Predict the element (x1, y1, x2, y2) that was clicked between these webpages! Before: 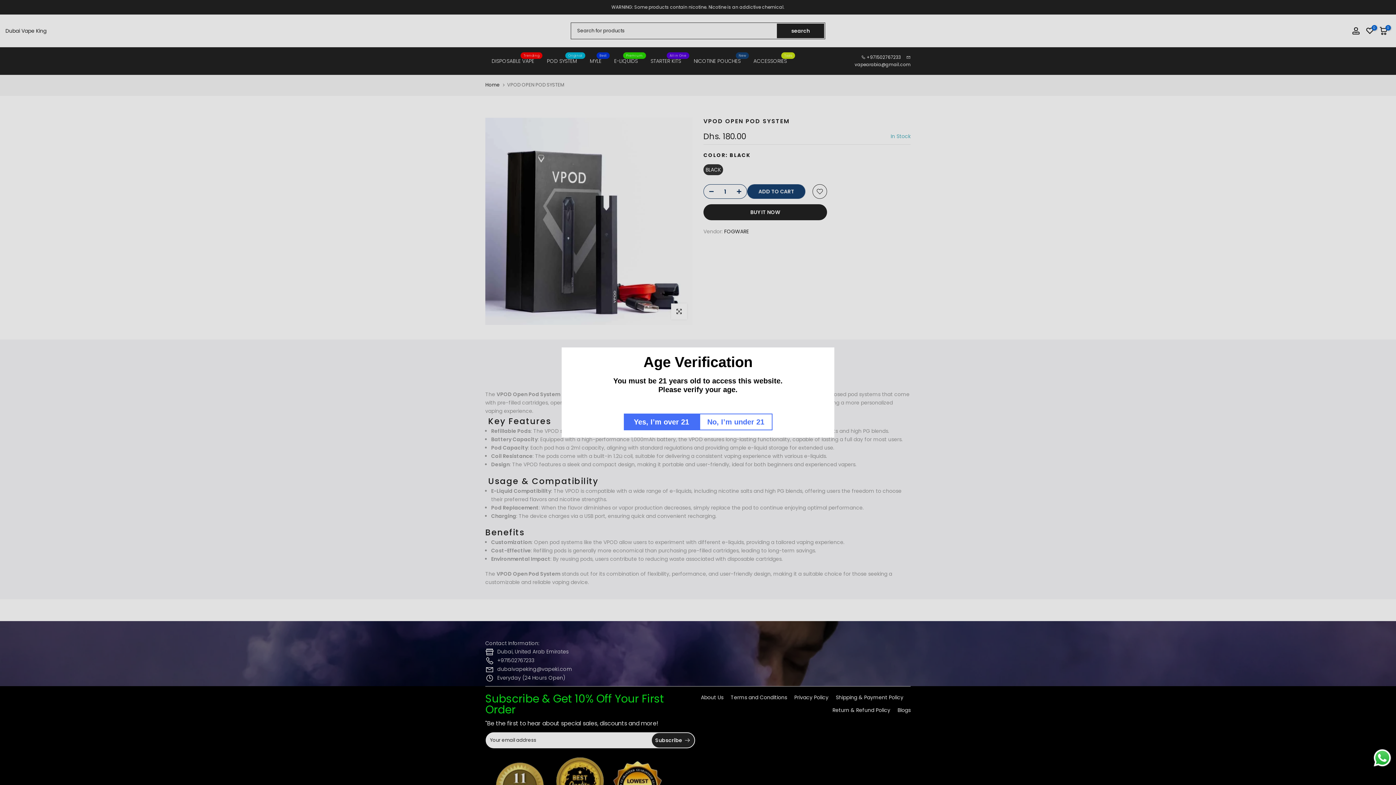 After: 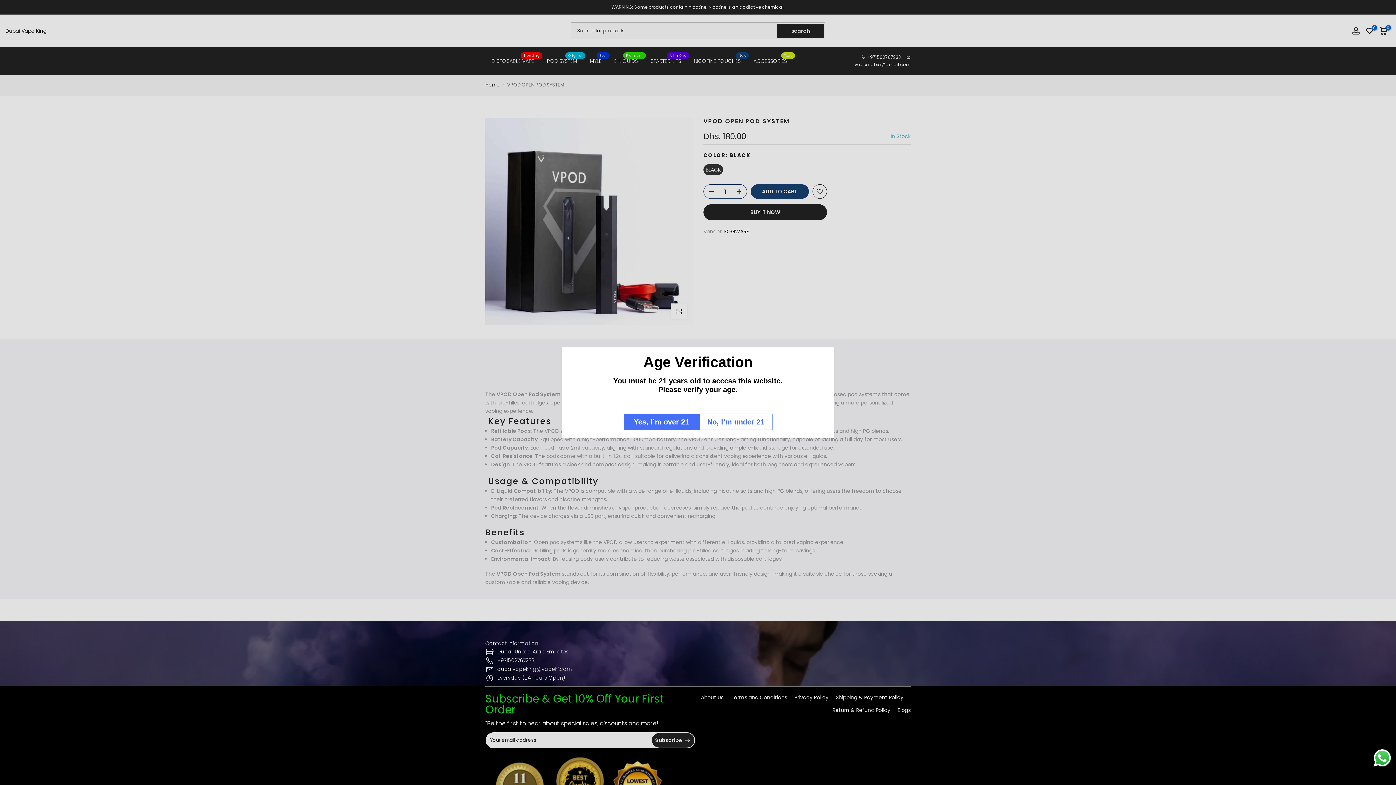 Action: bbox: (1372, 748, 1392, 768) label: Send a message via WhatsApp